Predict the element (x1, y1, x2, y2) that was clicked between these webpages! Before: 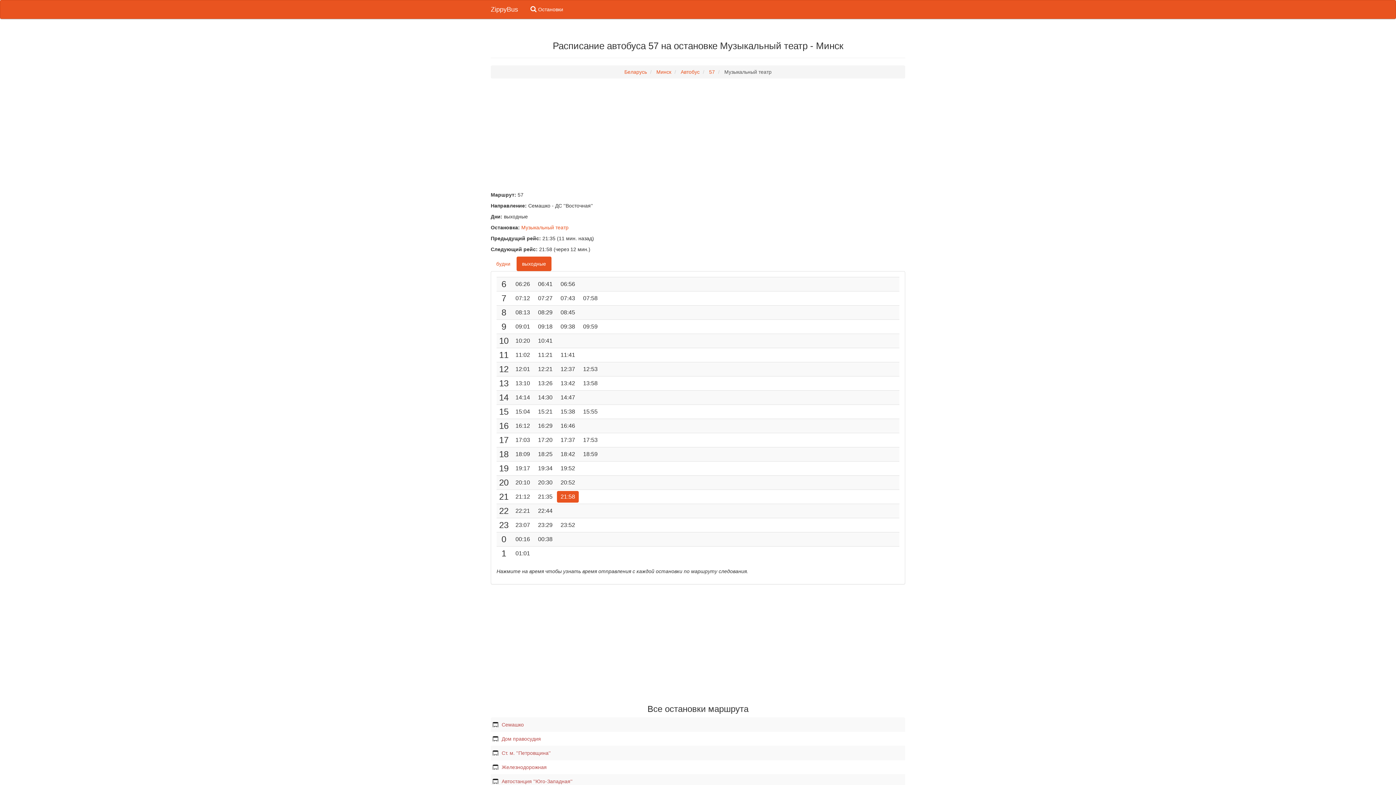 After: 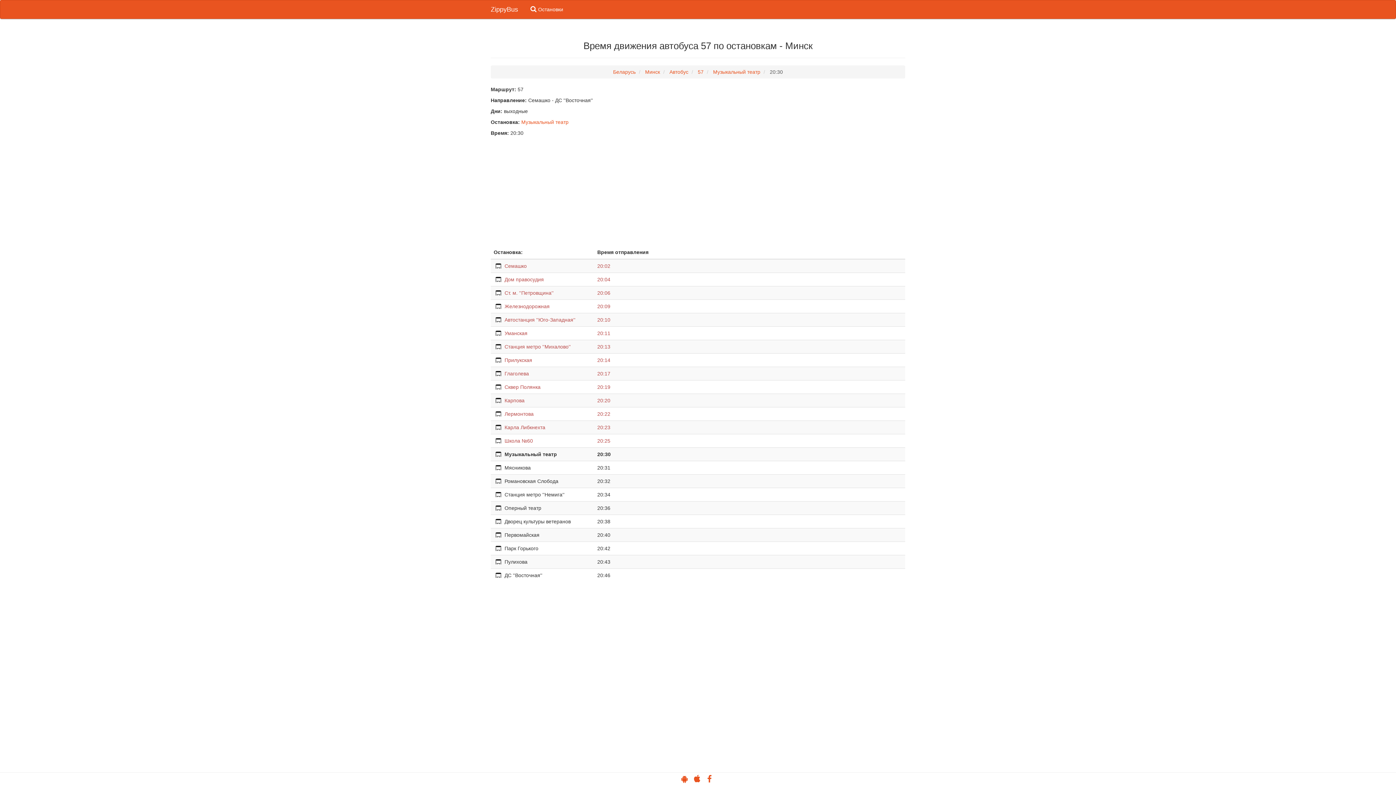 Action: label: 20:30 bbox: (534, 477, 556, 488)